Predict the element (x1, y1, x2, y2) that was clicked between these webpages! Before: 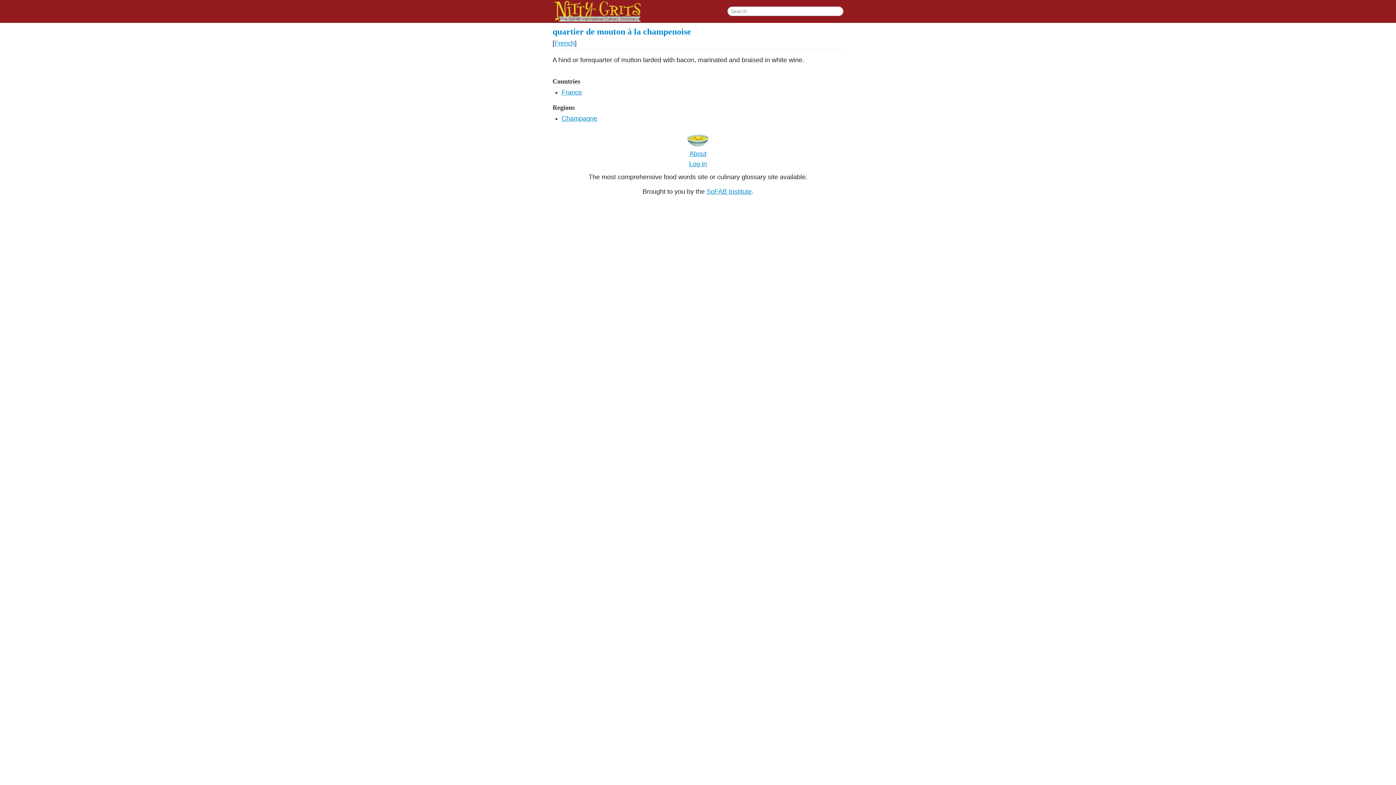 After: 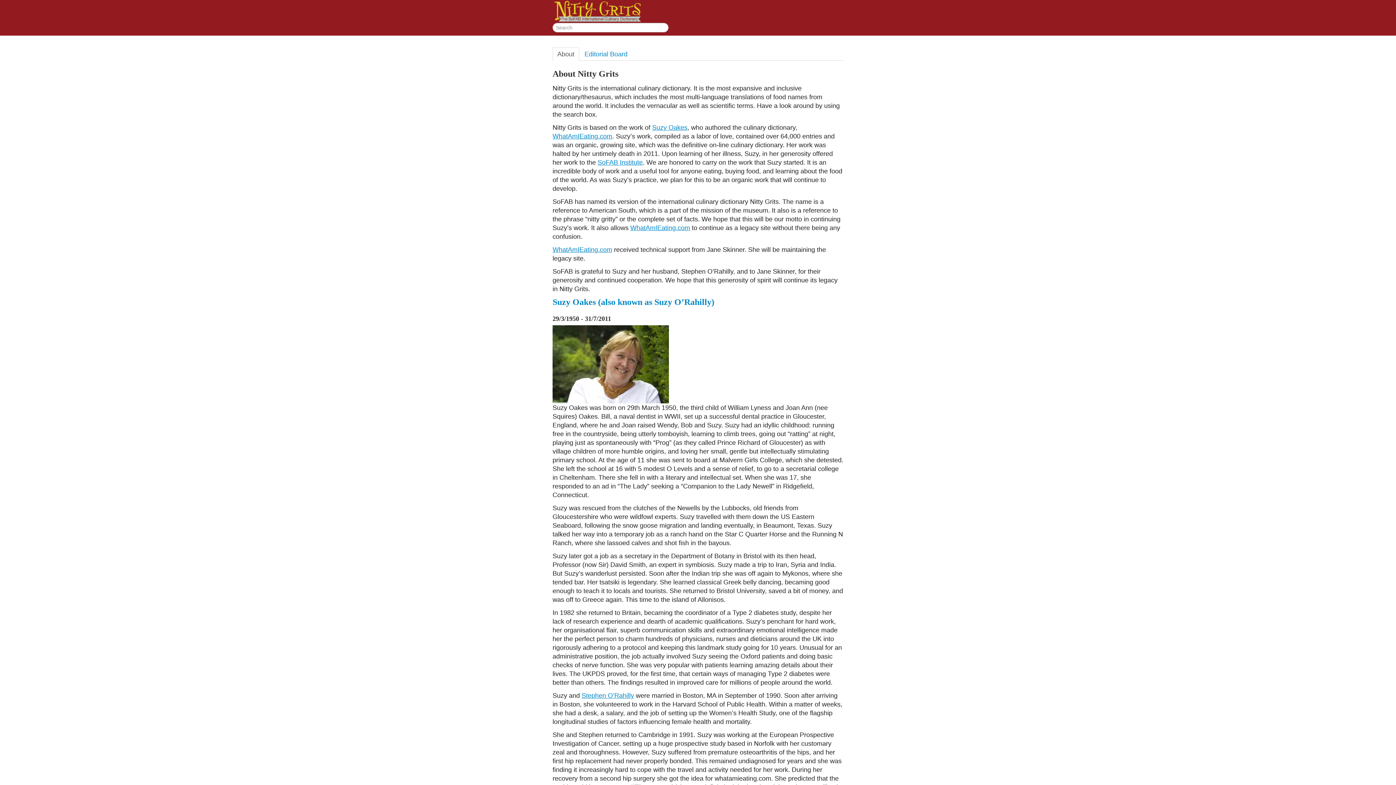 Action: bbox: (689, 150, 706, 157) label: About